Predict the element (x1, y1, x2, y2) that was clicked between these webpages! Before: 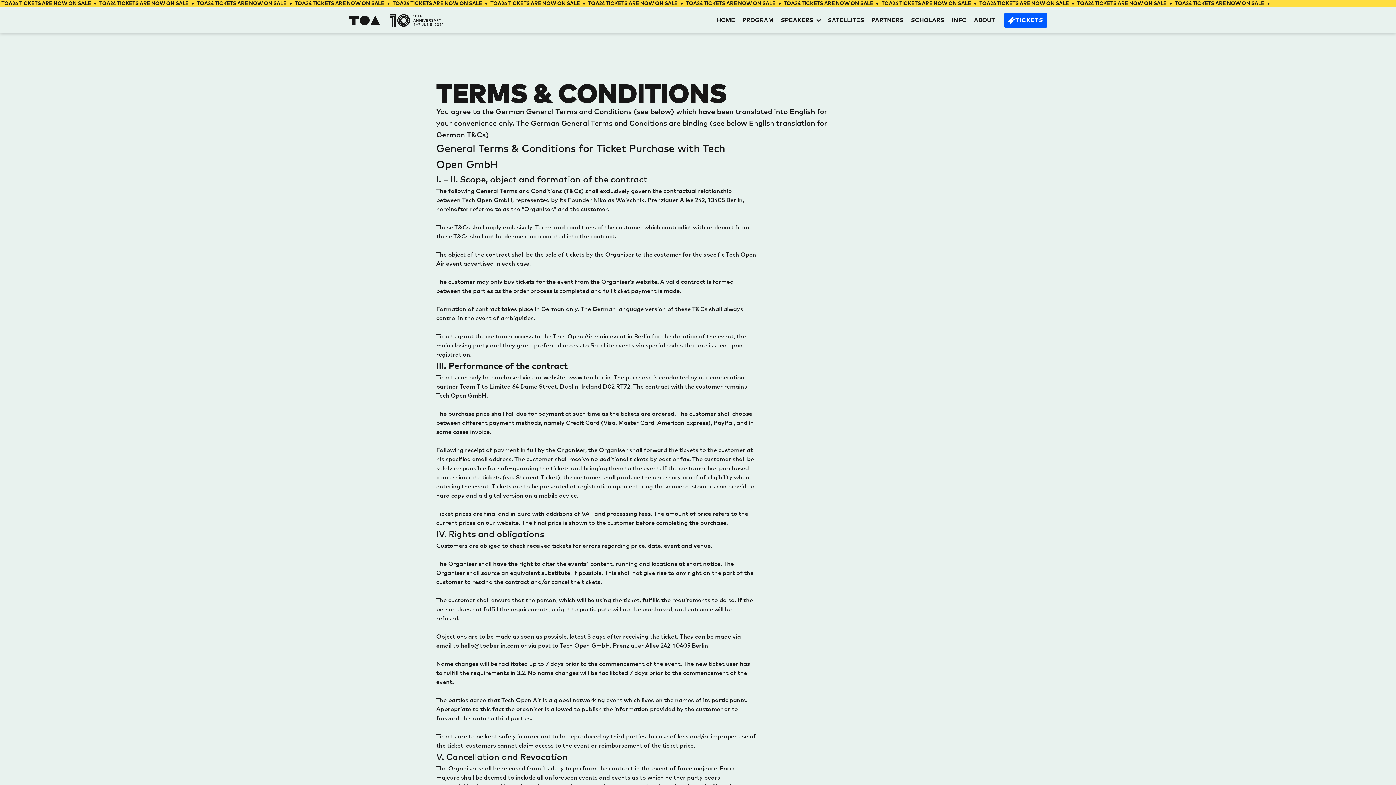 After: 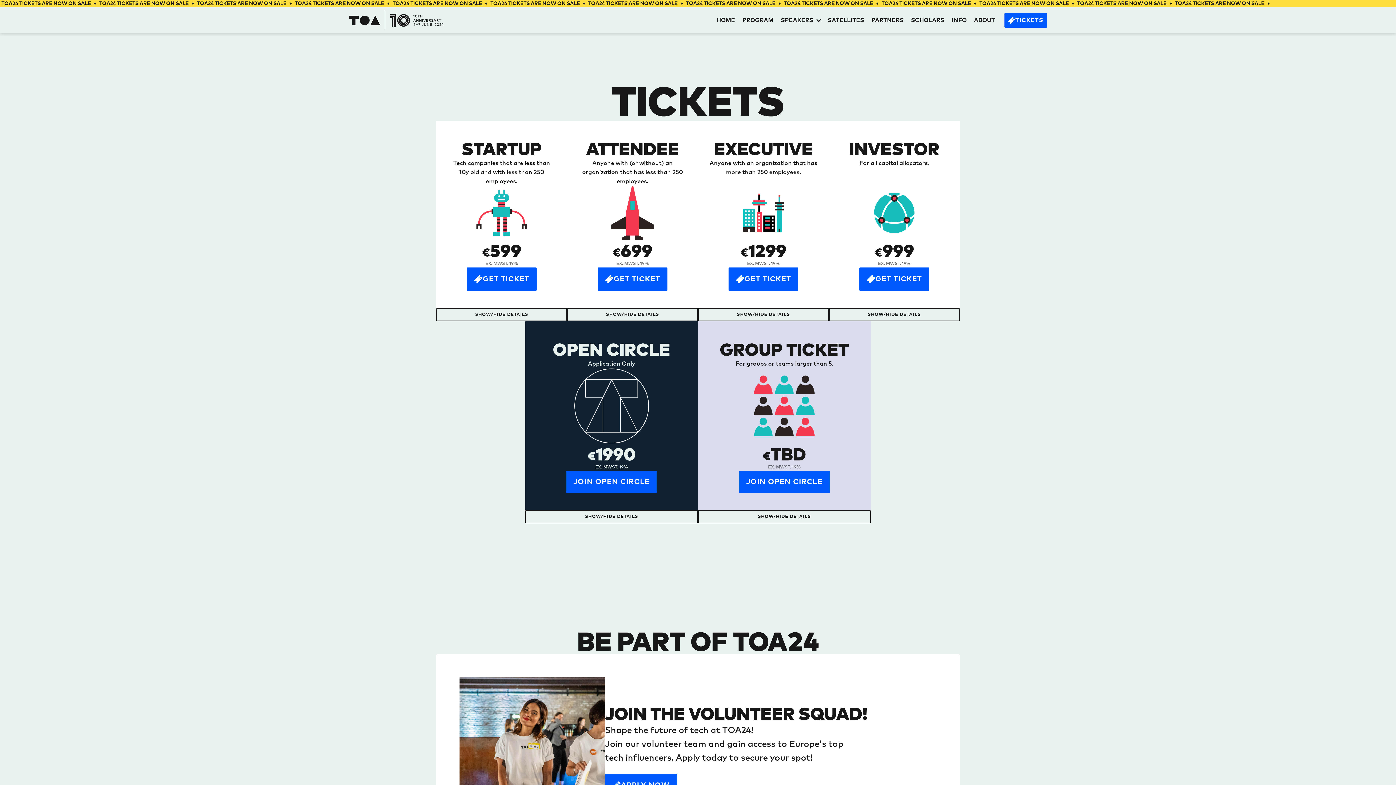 Action: bbox: (1004, 13, 1047, 27) label: TICKETS